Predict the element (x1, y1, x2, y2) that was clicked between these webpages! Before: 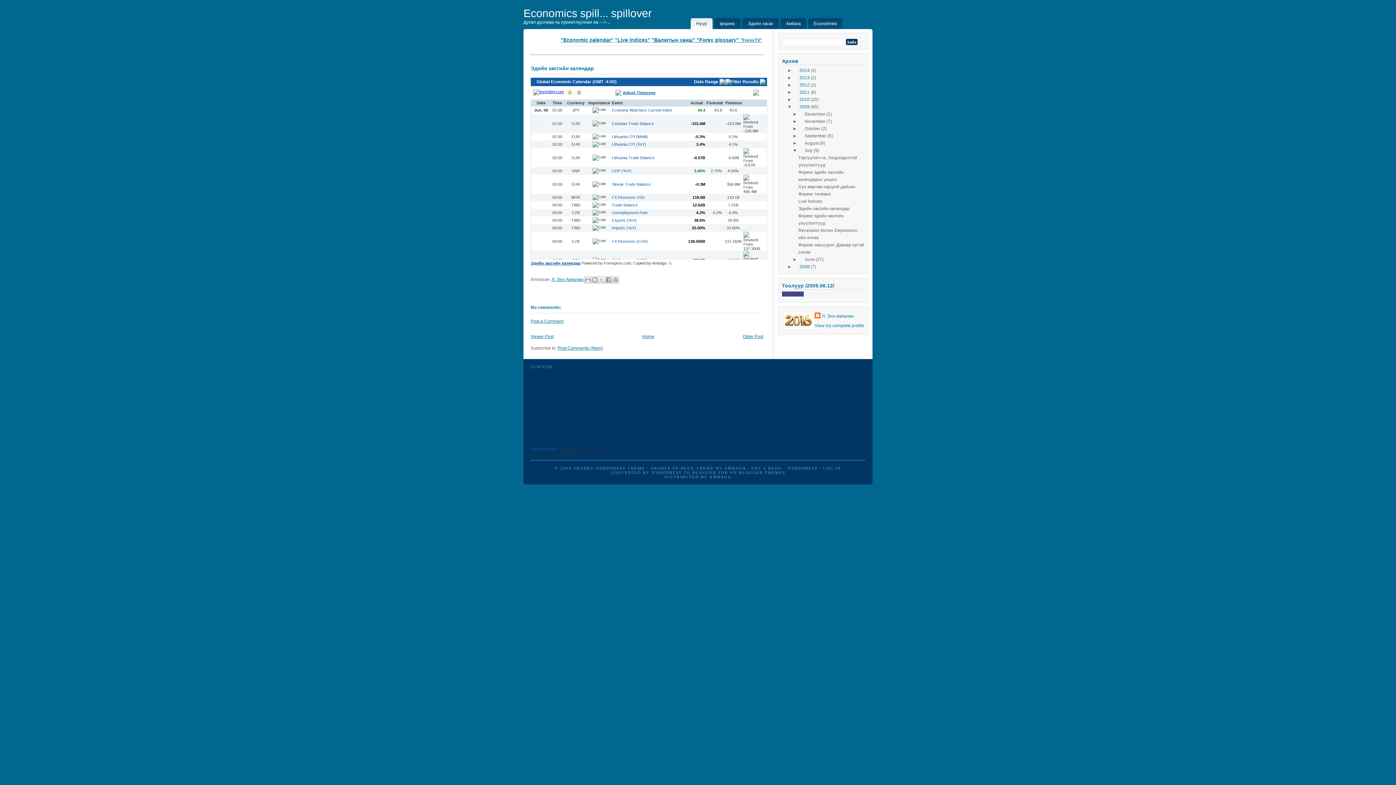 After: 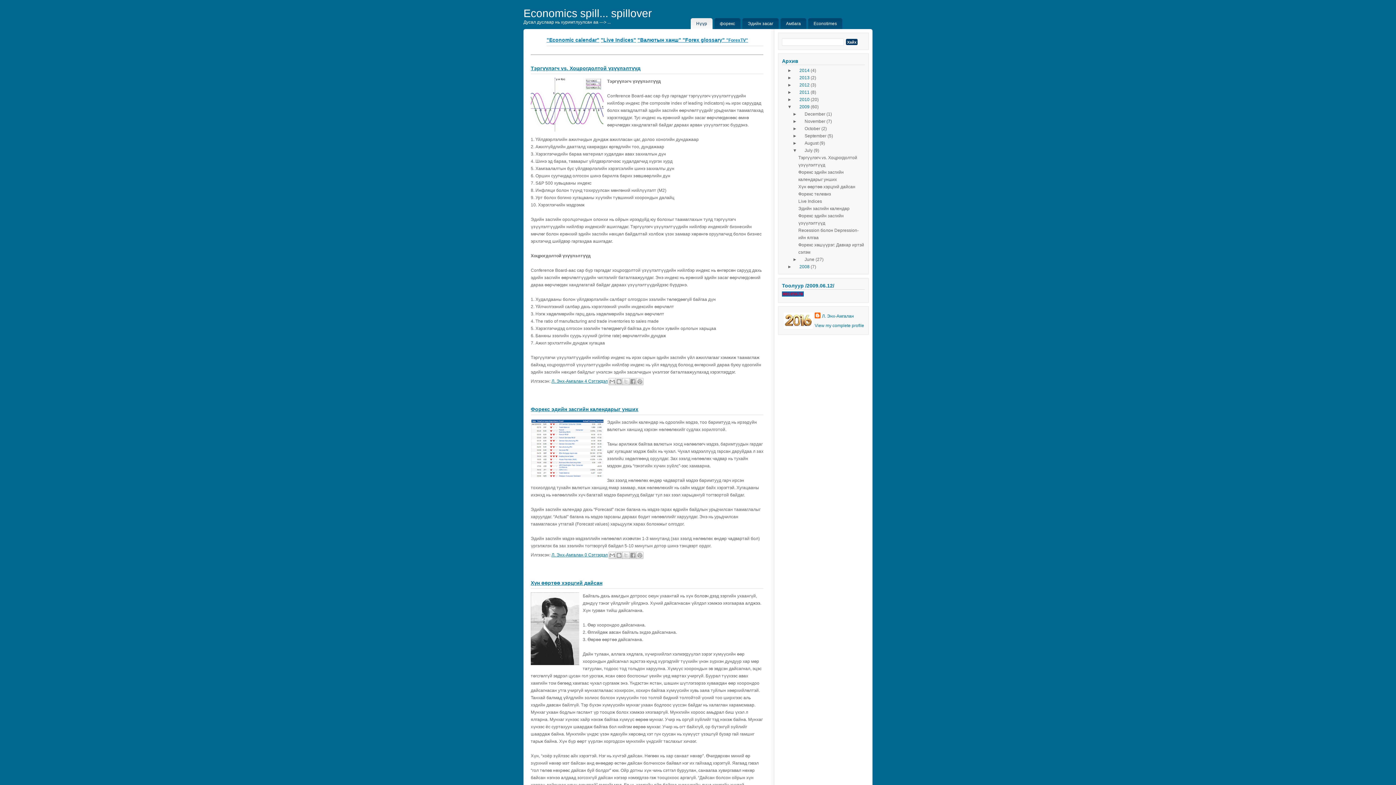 Action: bbox: (799, 148, 813, 153) label: July 